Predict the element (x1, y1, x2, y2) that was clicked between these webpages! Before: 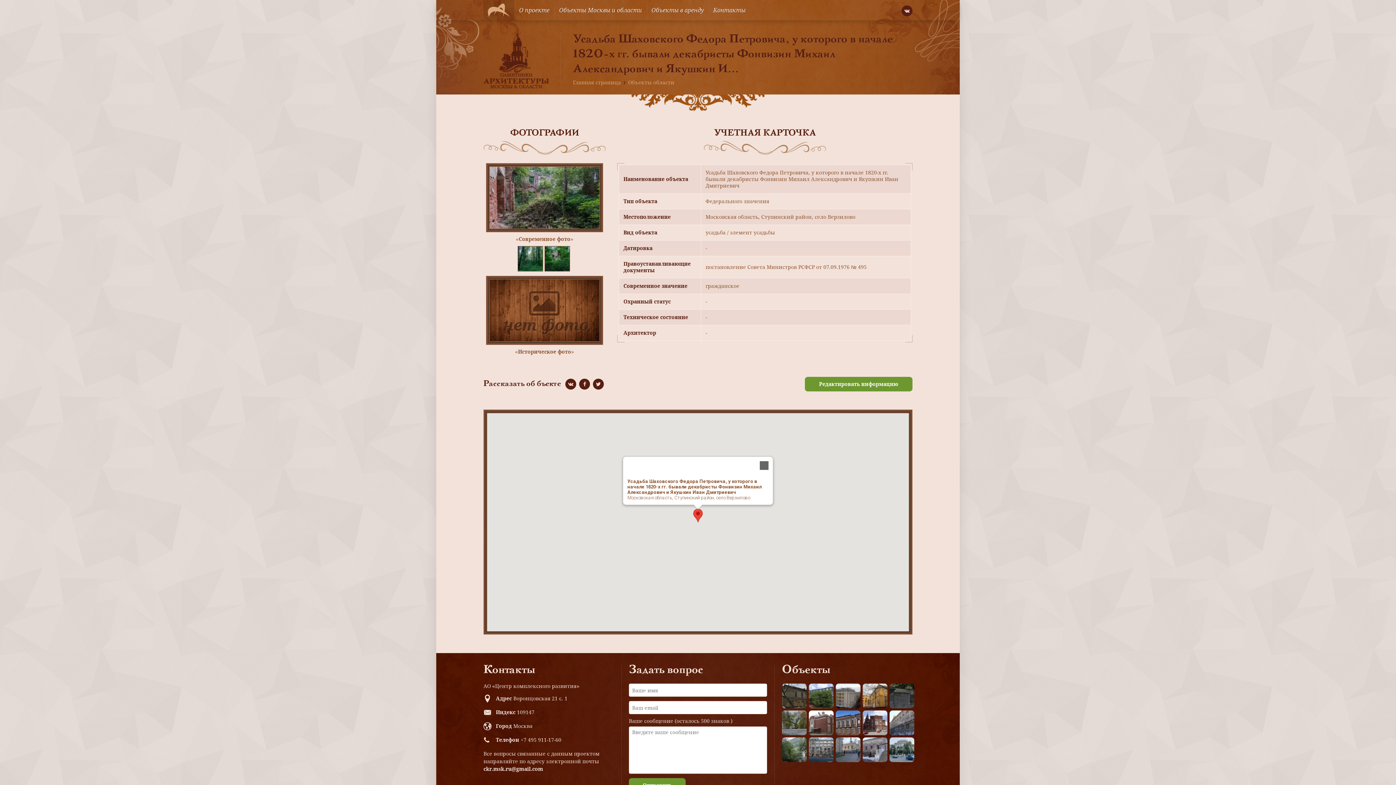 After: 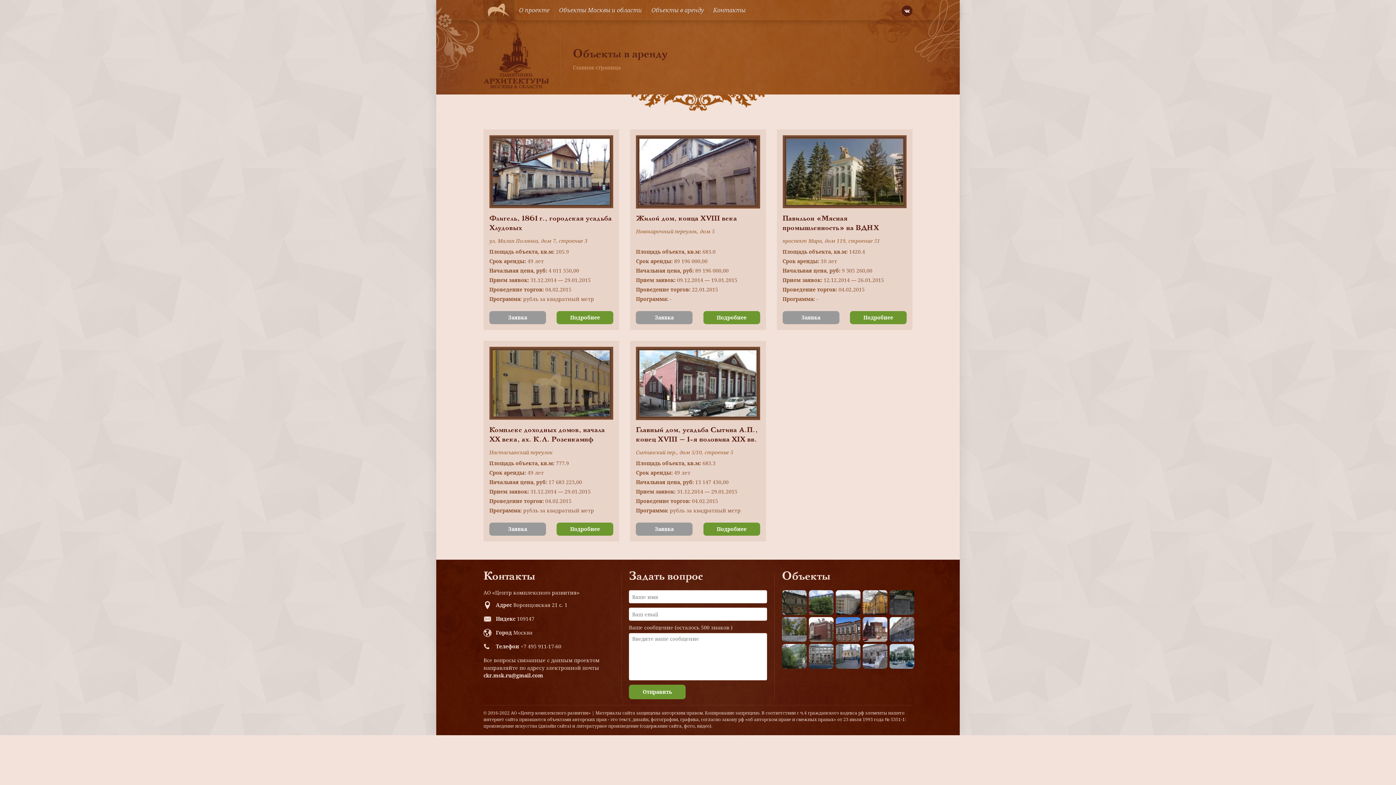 Action: bbox: (647, 0, 708, 20) label: Объекты в аренду